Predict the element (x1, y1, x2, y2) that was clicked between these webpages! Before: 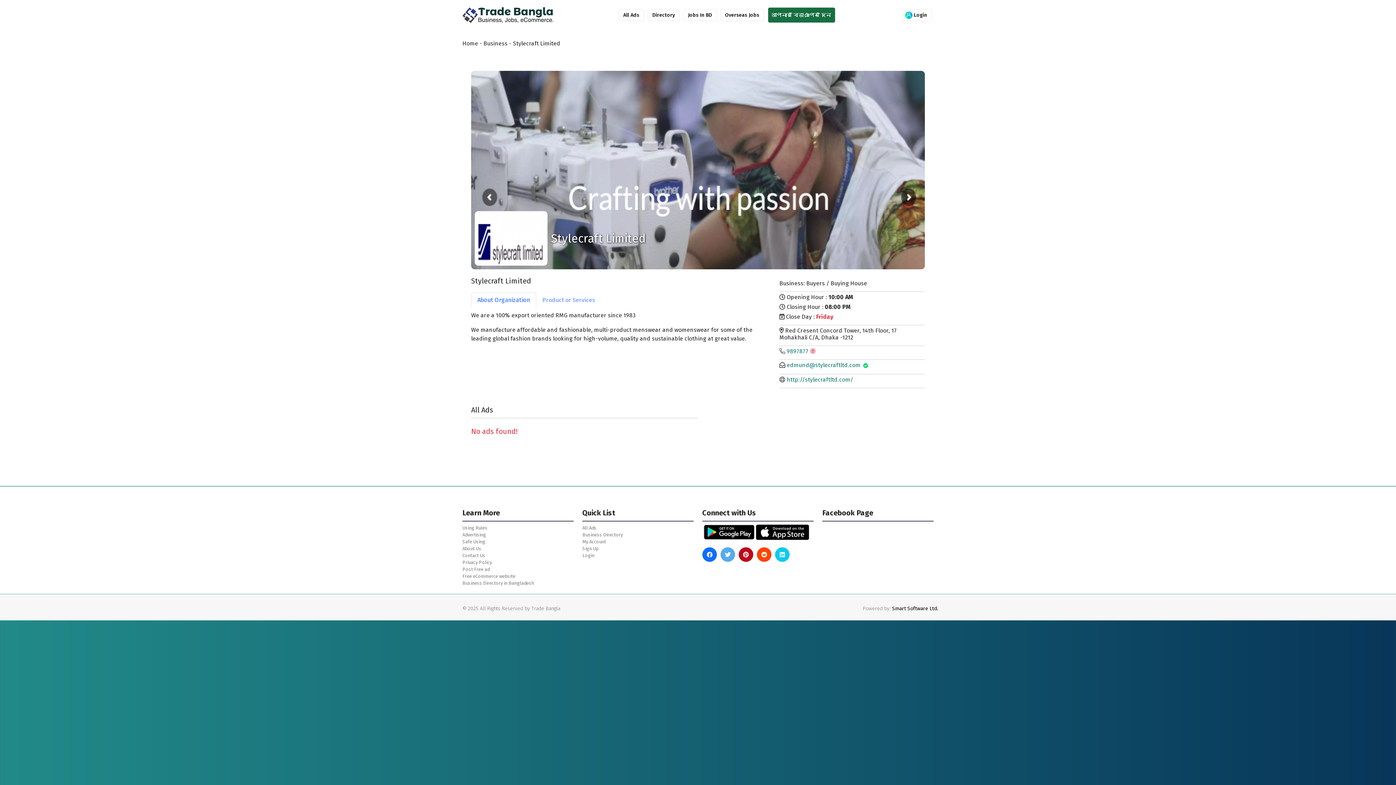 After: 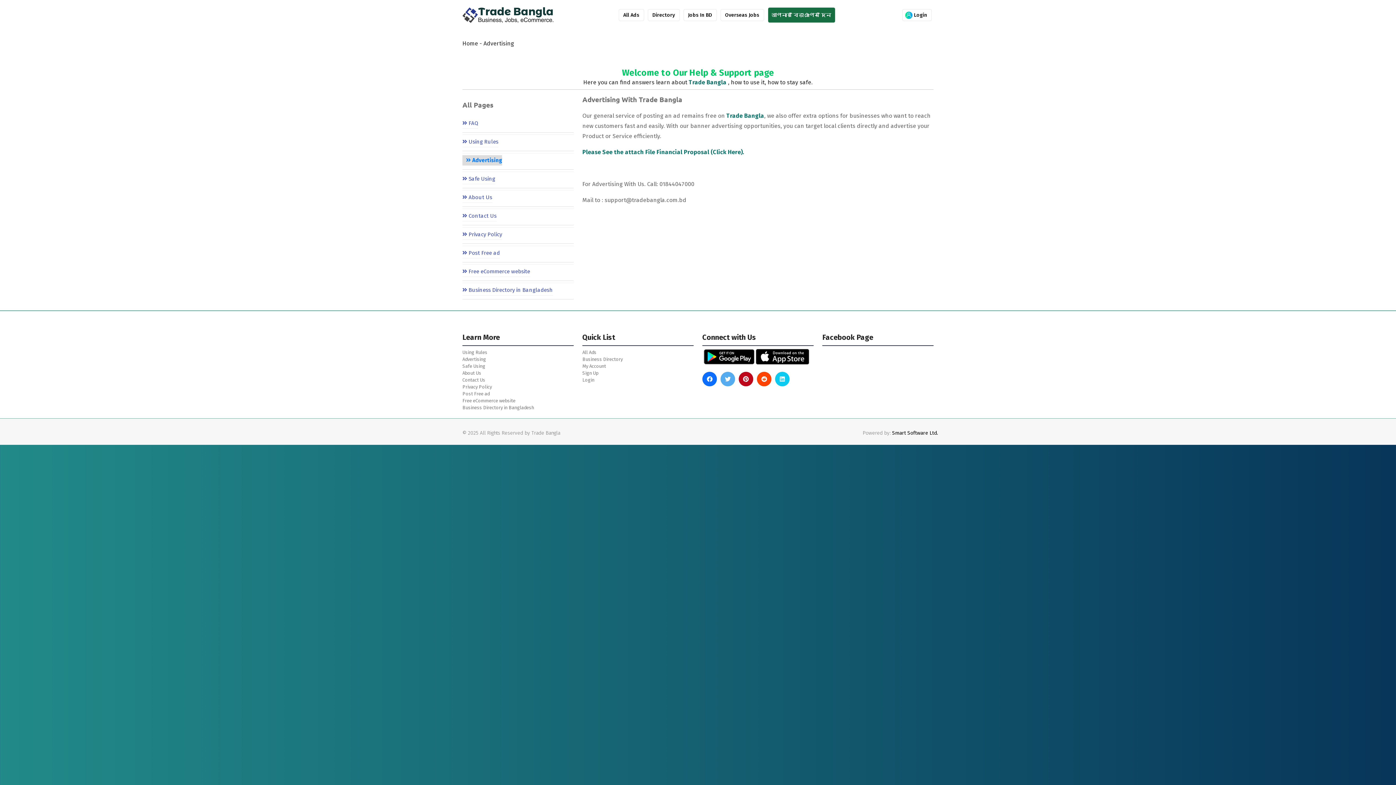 Action: bbox: (462, 531, 573, 538) label: Advertising